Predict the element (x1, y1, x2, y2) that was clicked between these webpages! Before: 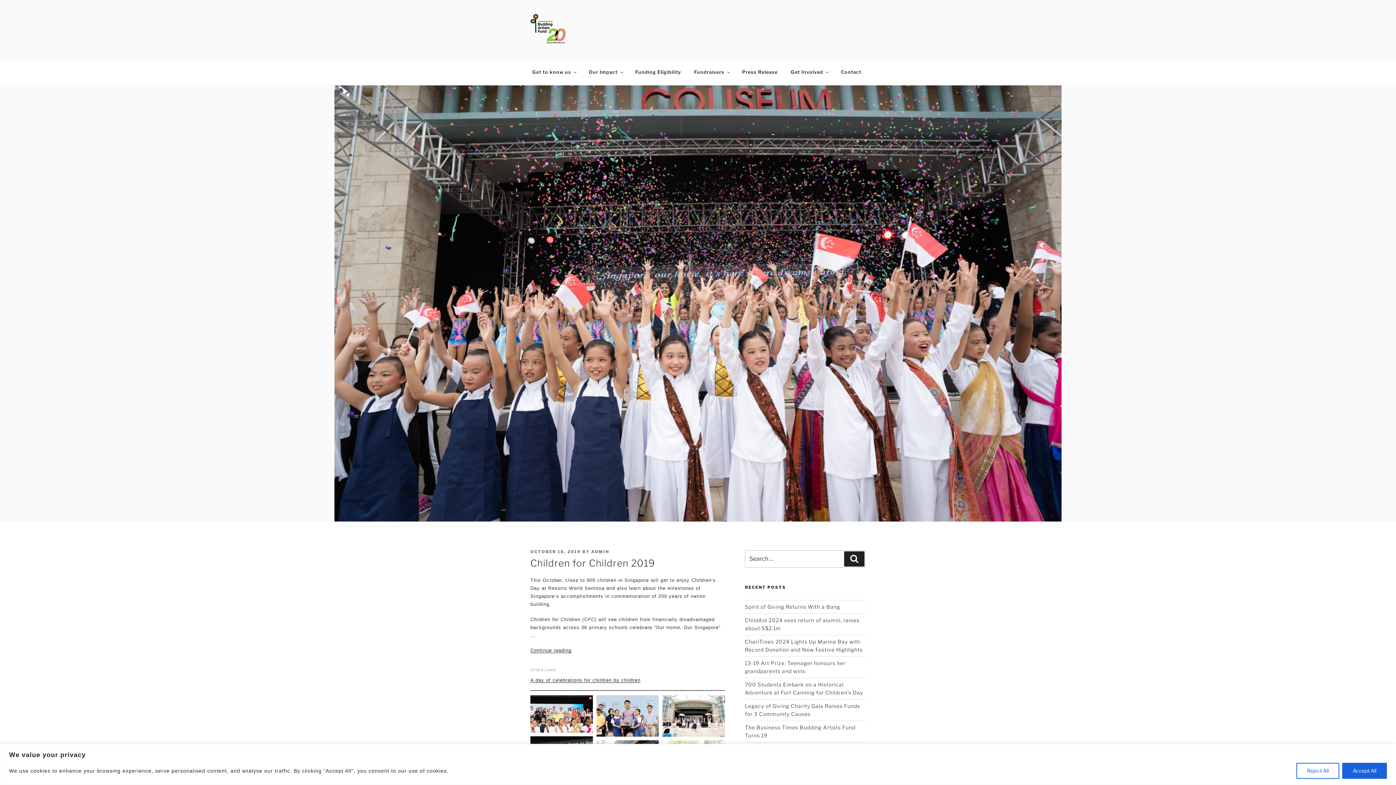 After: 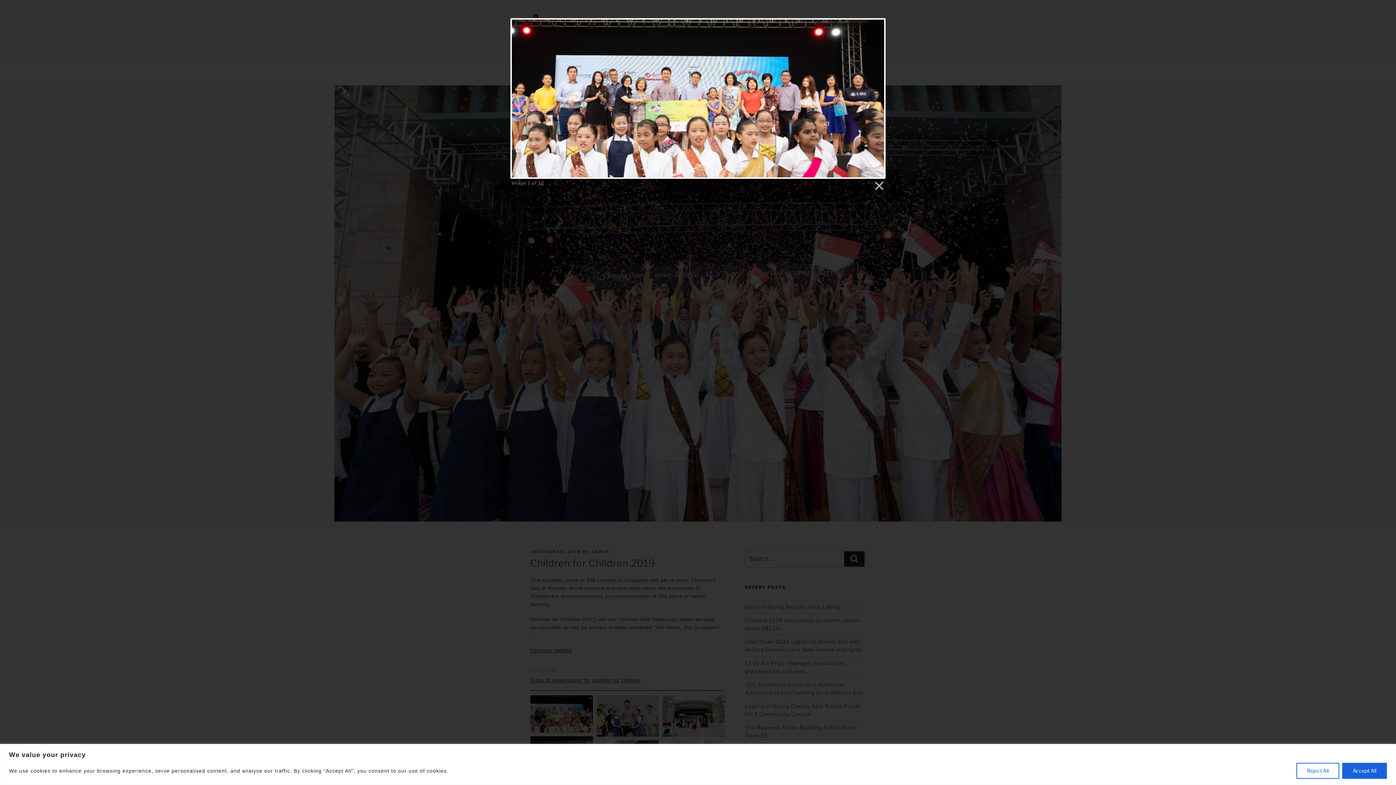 Action: bbox: (530, 695, 592, 732)